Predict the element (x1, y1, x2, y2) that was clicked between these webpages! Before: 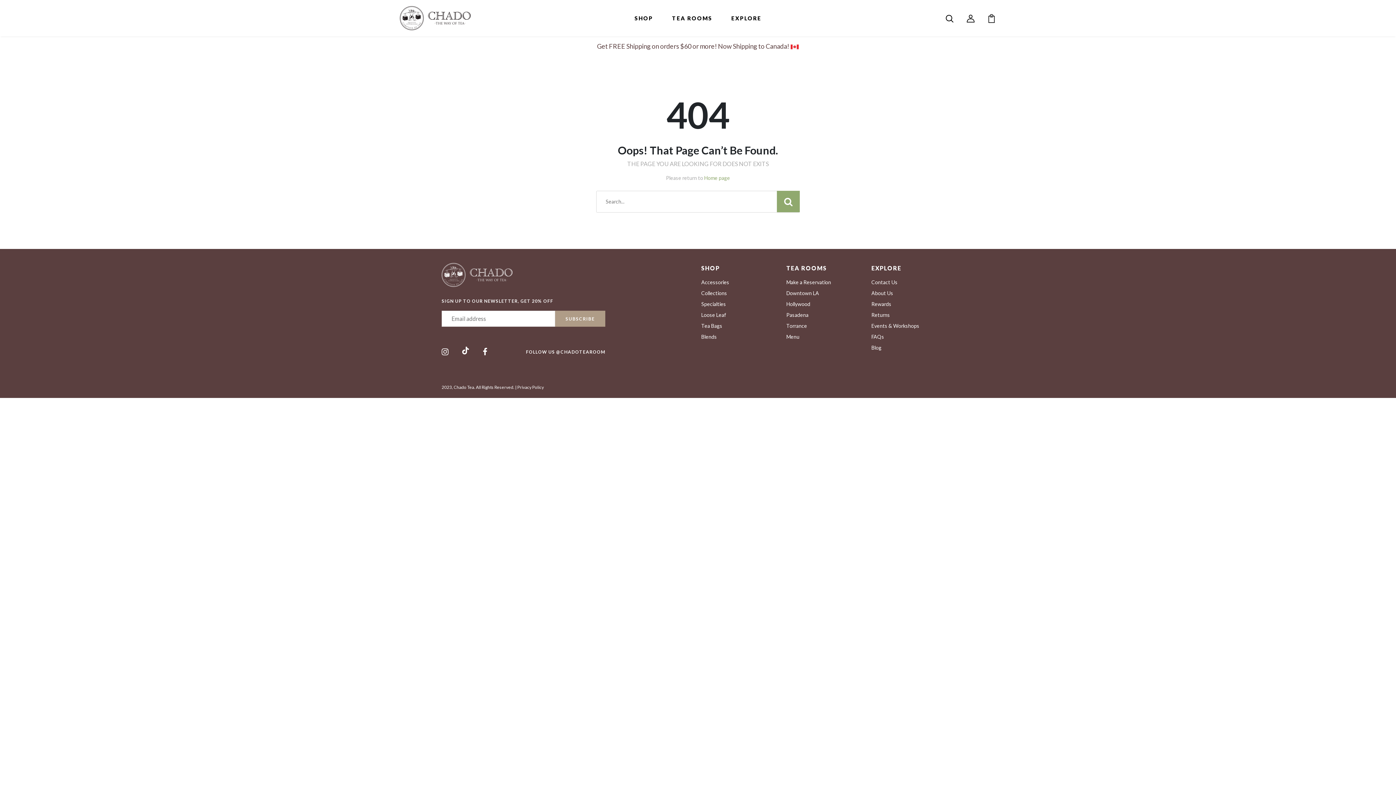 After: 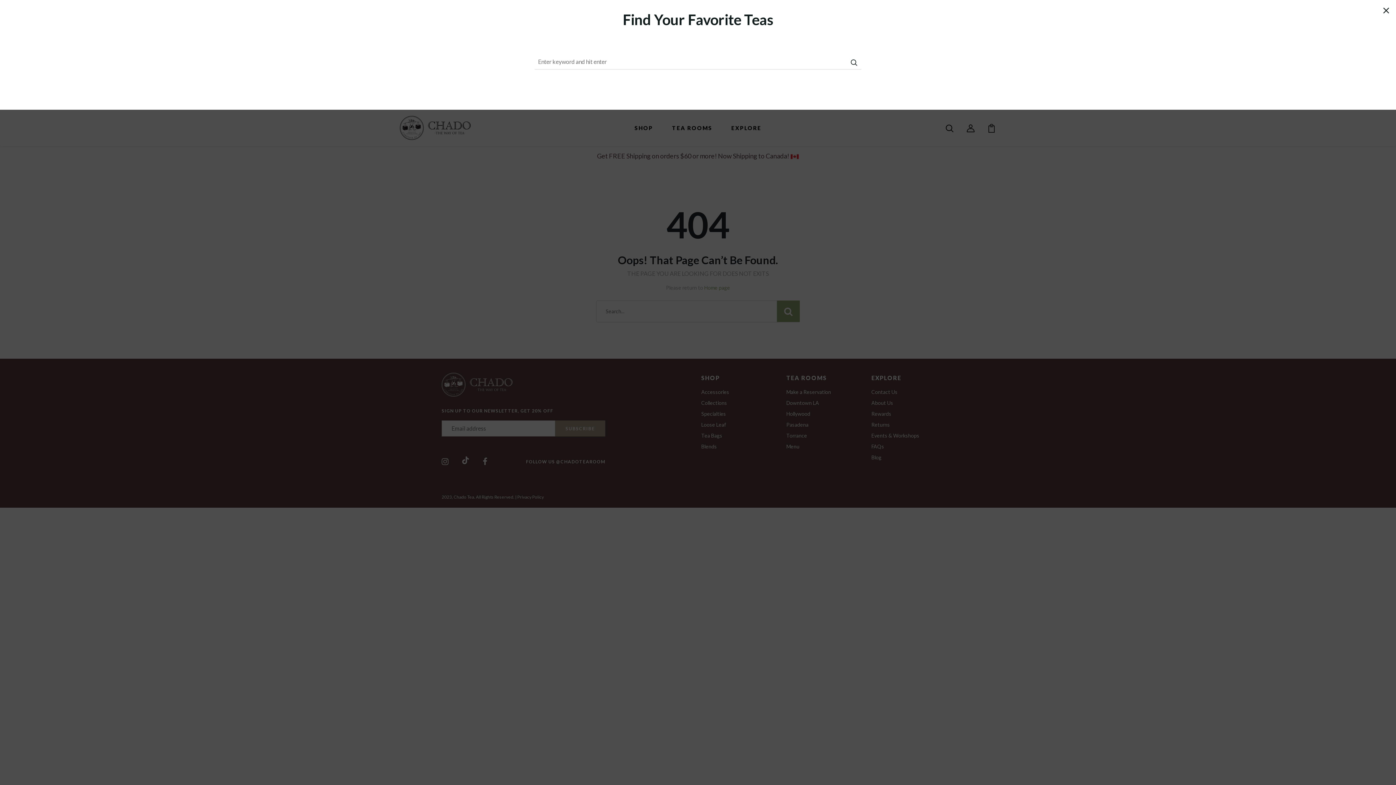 Action: bbox: (945, 14, 954, 21)